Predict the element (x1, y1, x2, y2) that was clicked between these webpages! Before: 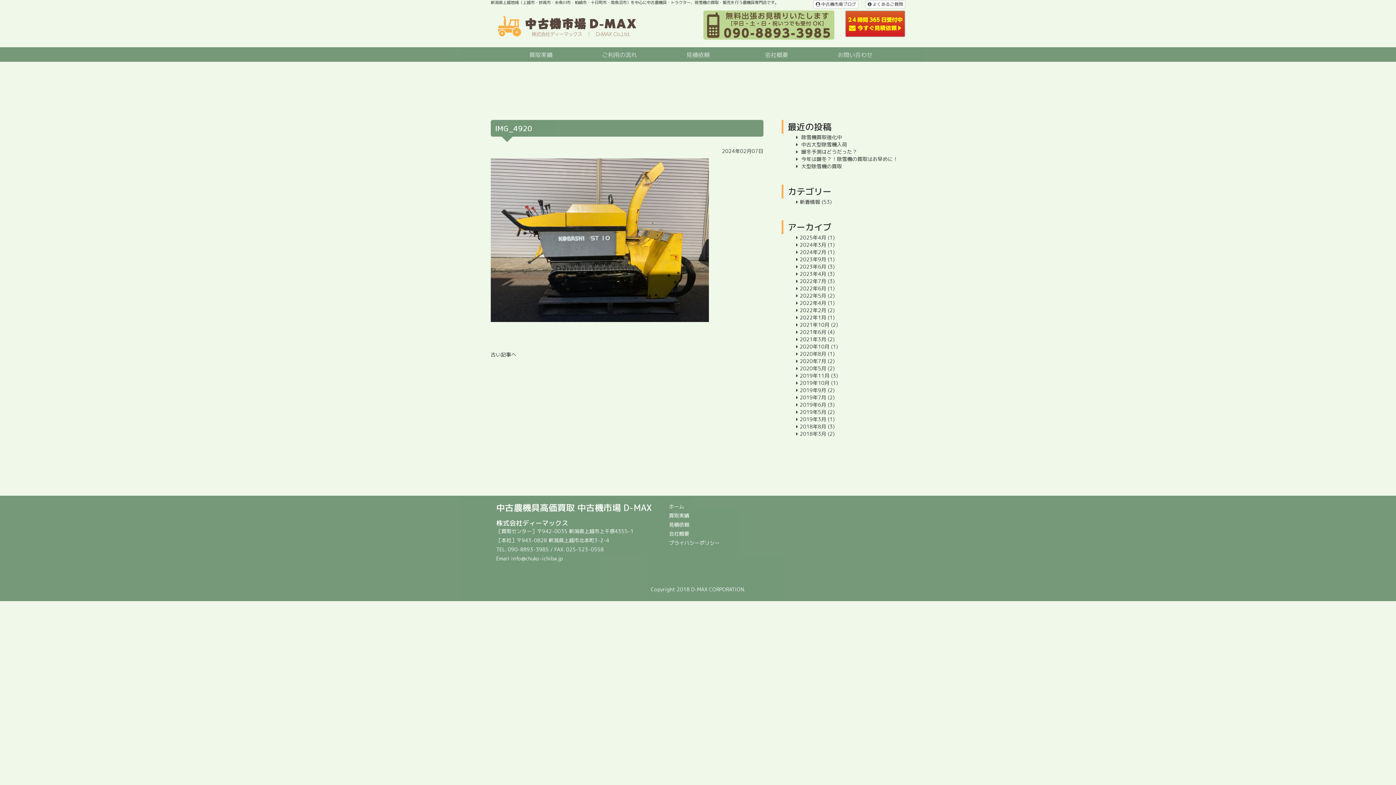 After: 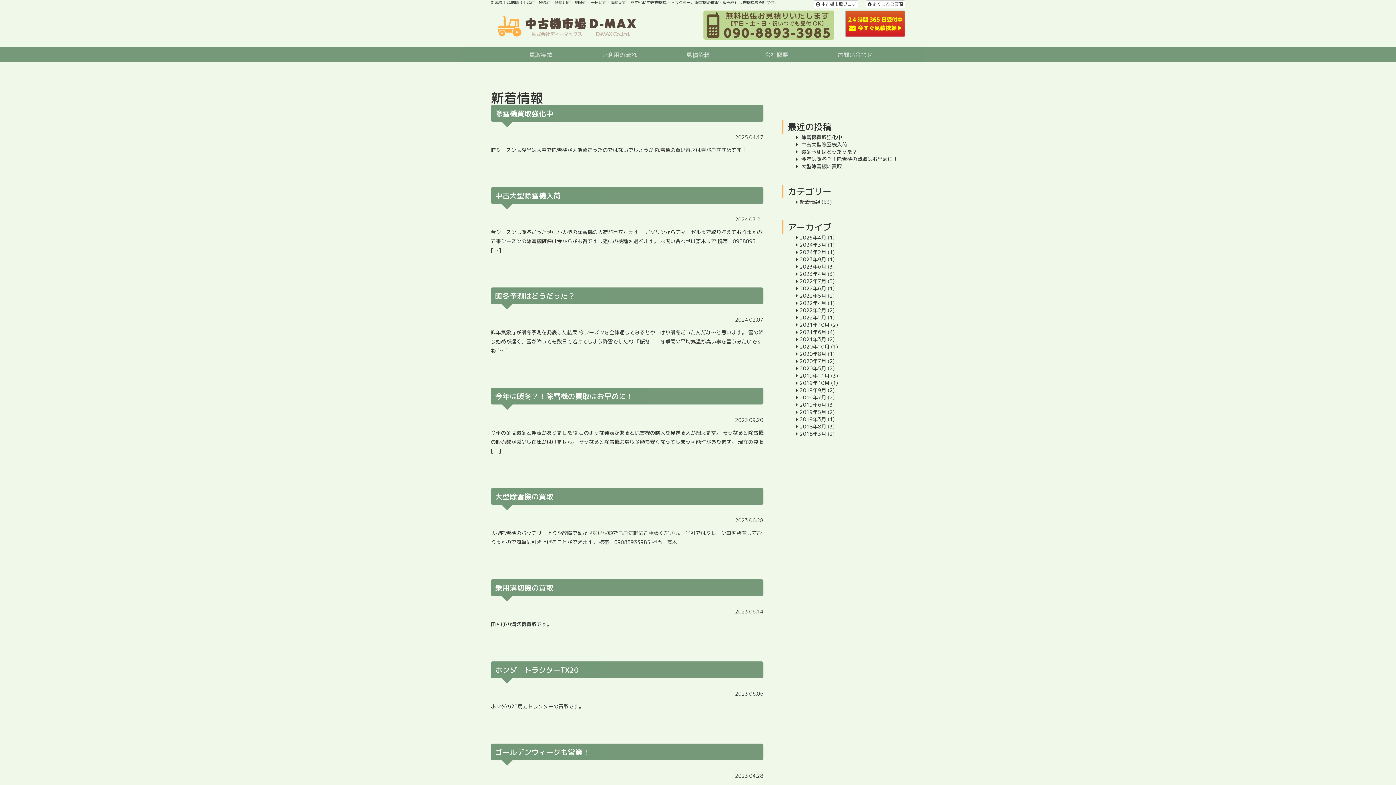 Action: bbox: (800, 198, 820, 205) label: 新着情報